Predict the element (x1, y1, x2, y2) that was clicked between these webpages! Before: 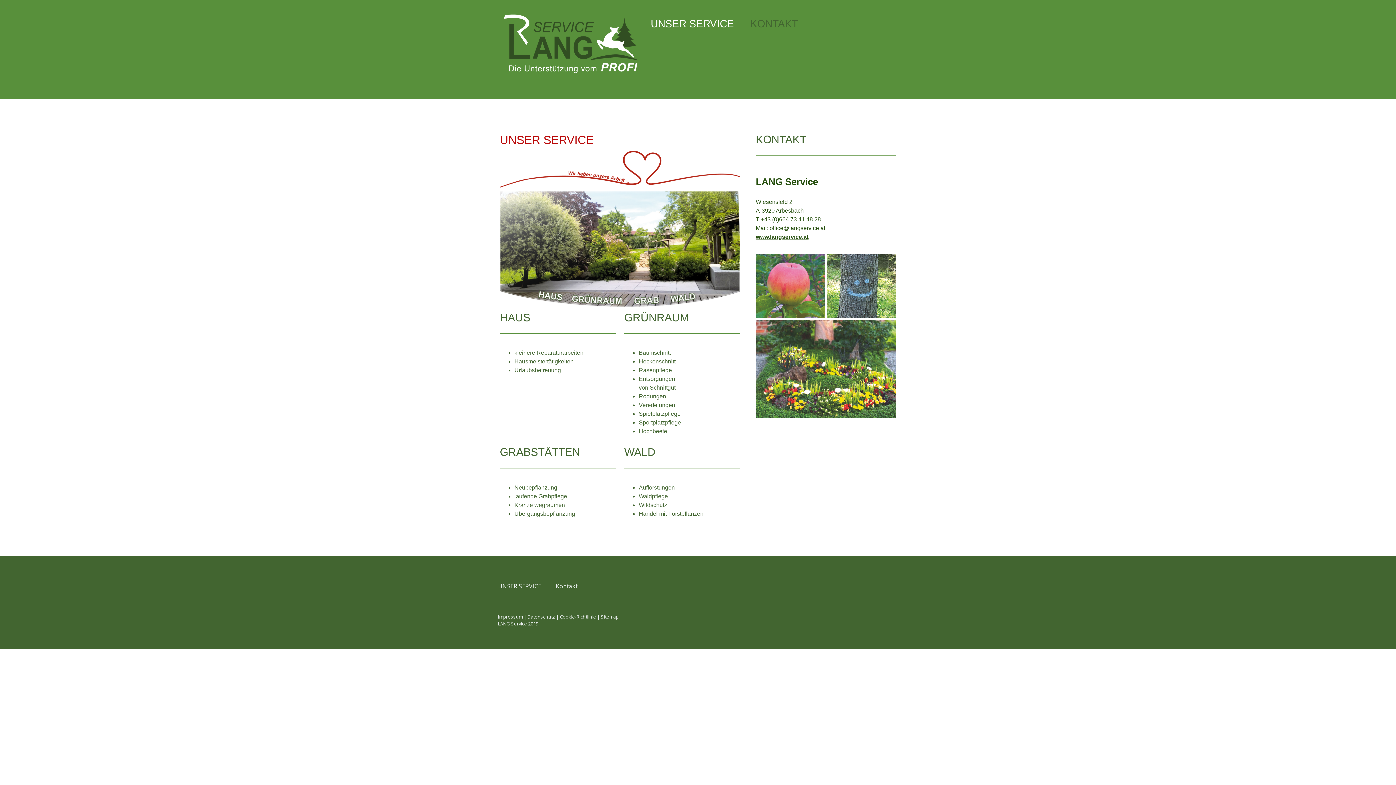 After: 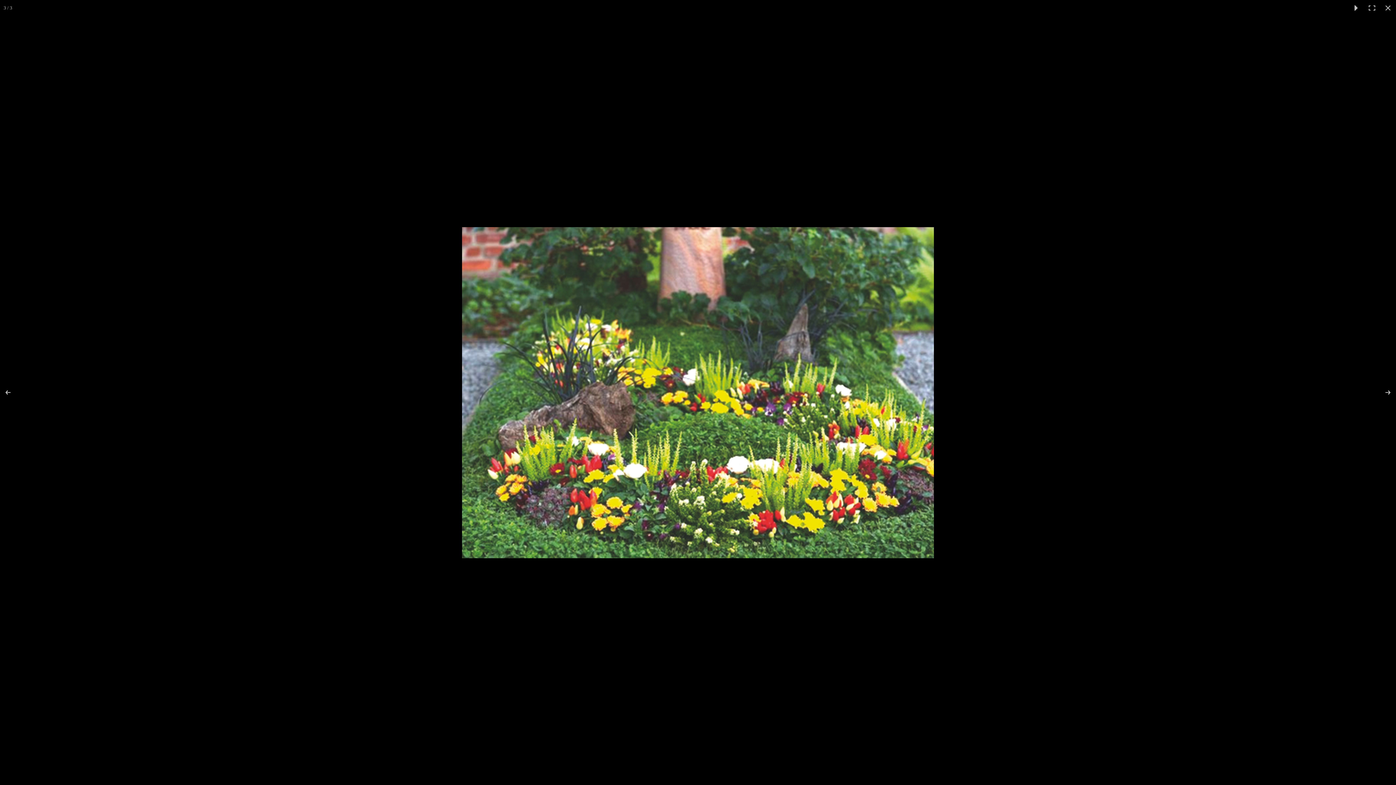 Action: bbox: (756, 320, 896, 418)